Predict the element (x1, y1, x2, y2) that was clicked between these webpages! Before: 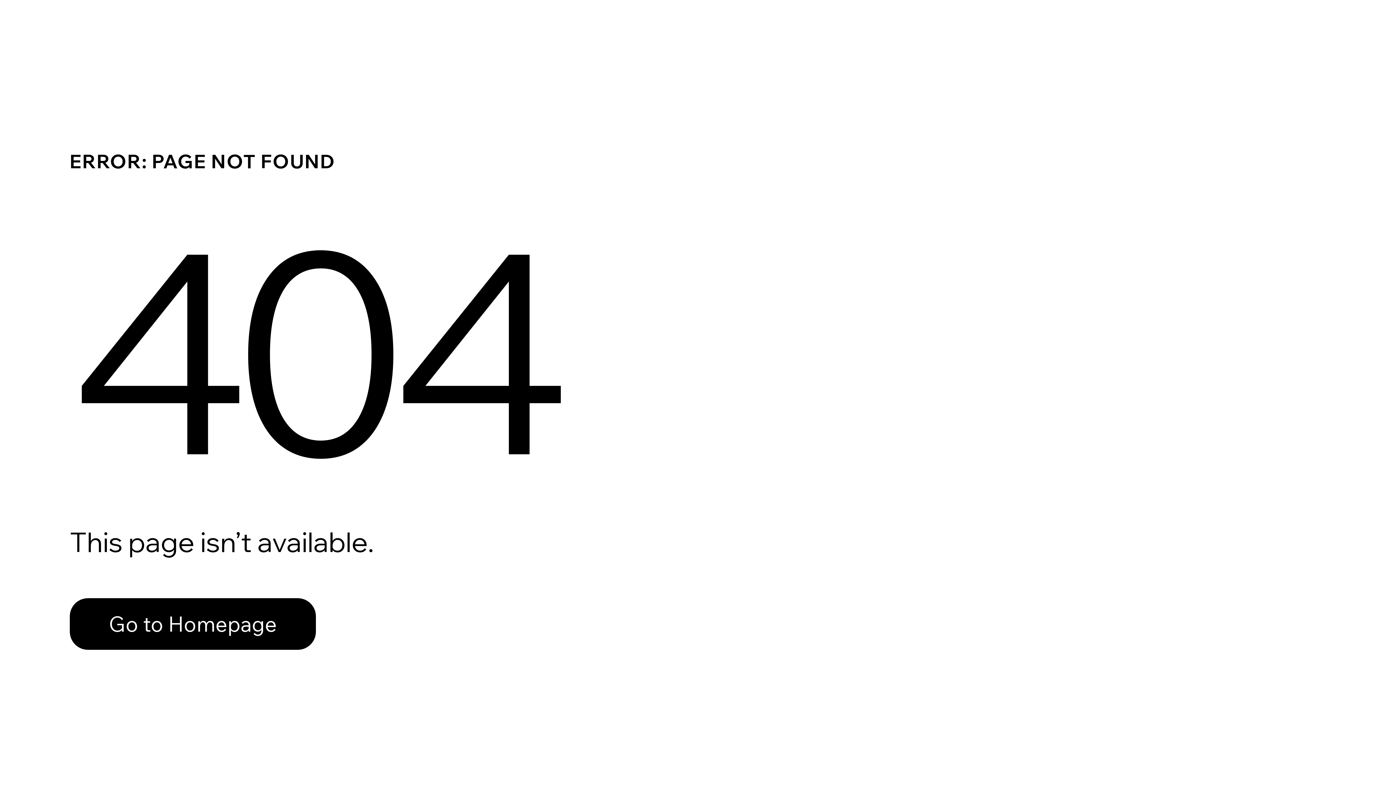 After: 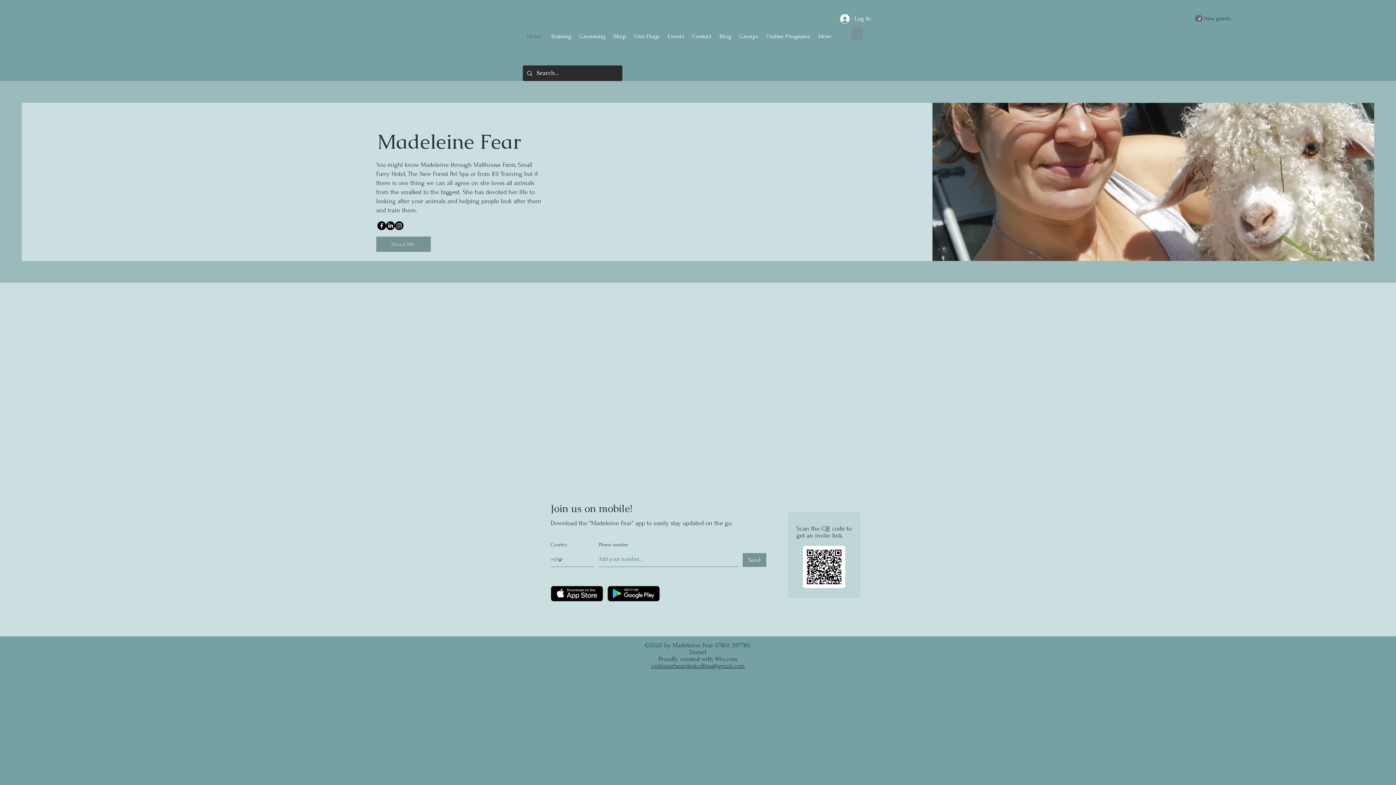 Action: label: Go to Homepage bbox: (69, 582, 768, 659)